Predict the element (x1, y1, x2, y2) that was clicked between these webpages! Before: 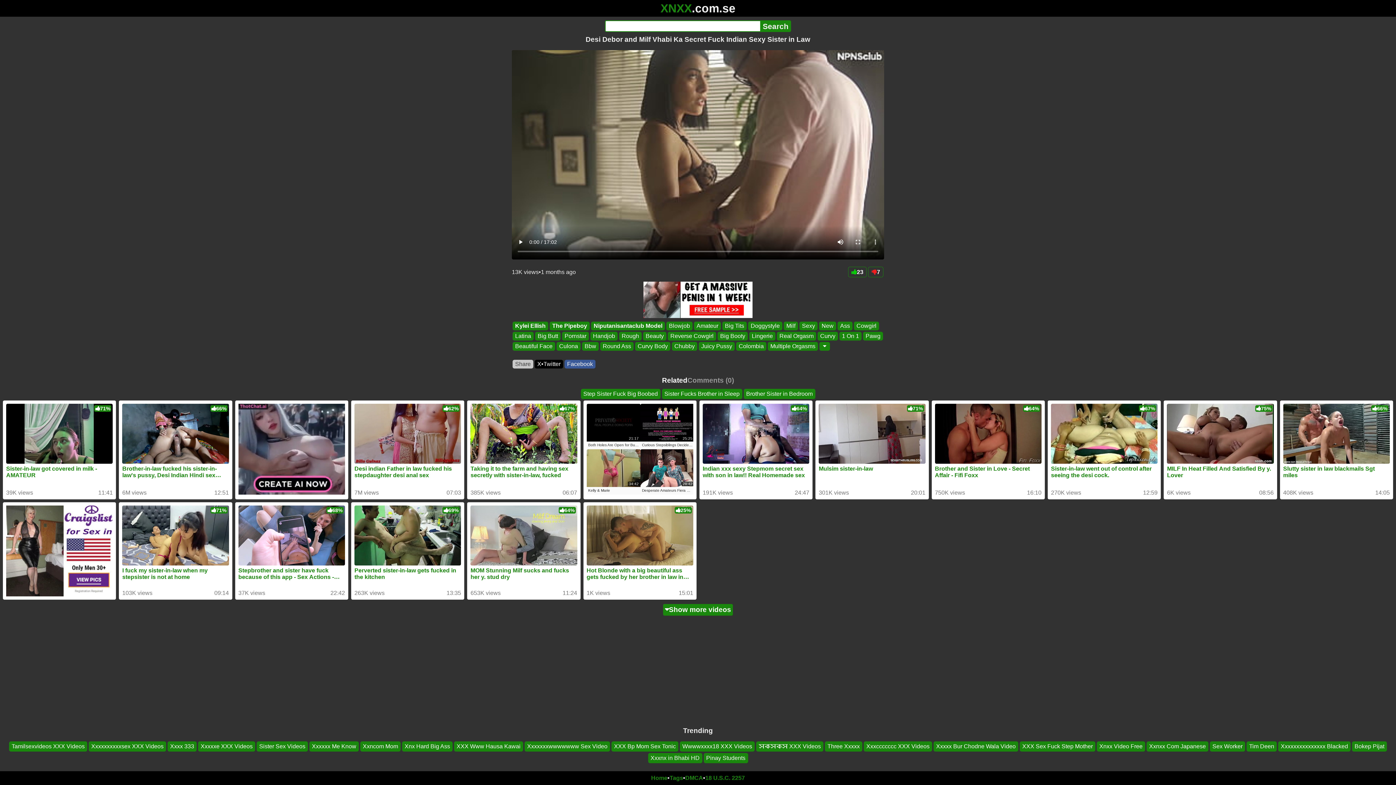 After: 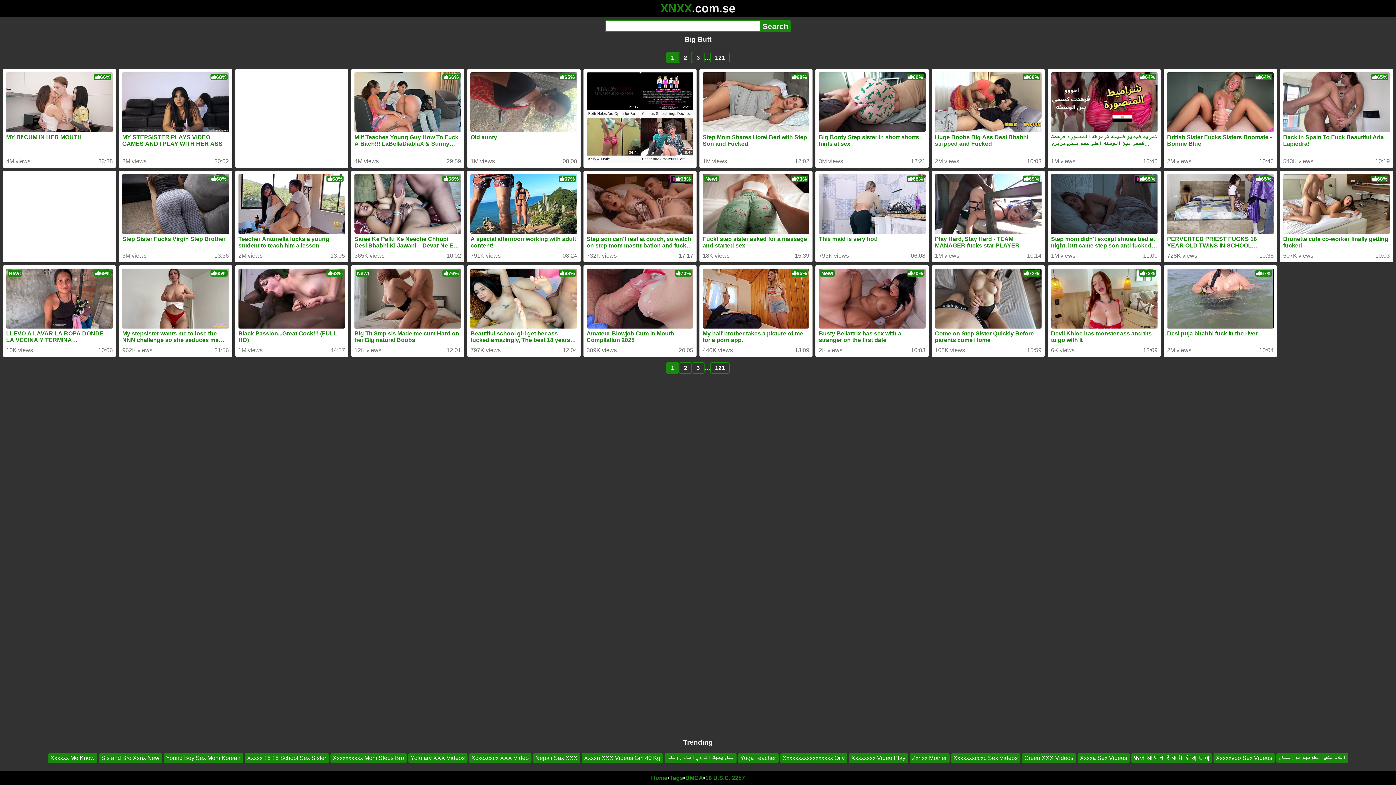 Action: bbox: (535, 332, 560, 340) label: Big Butt